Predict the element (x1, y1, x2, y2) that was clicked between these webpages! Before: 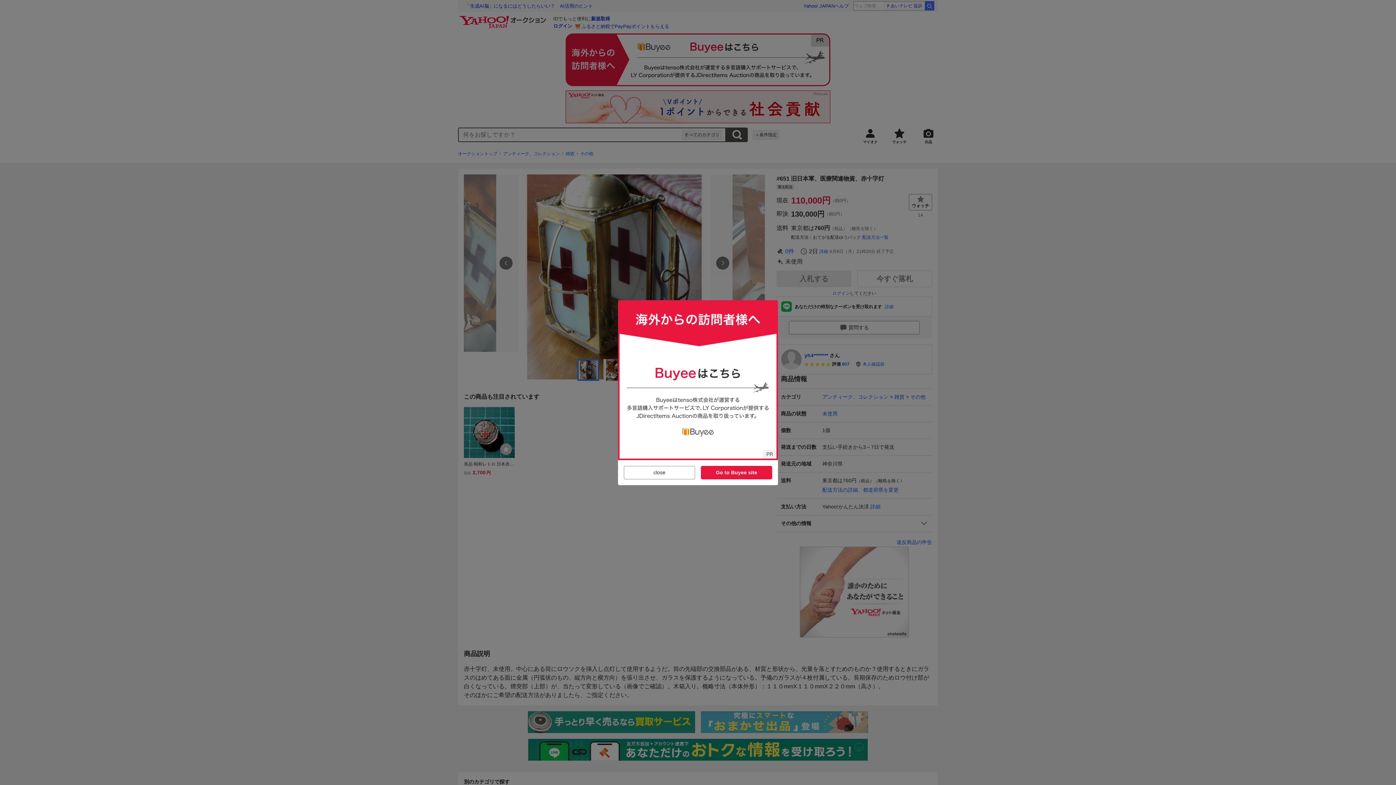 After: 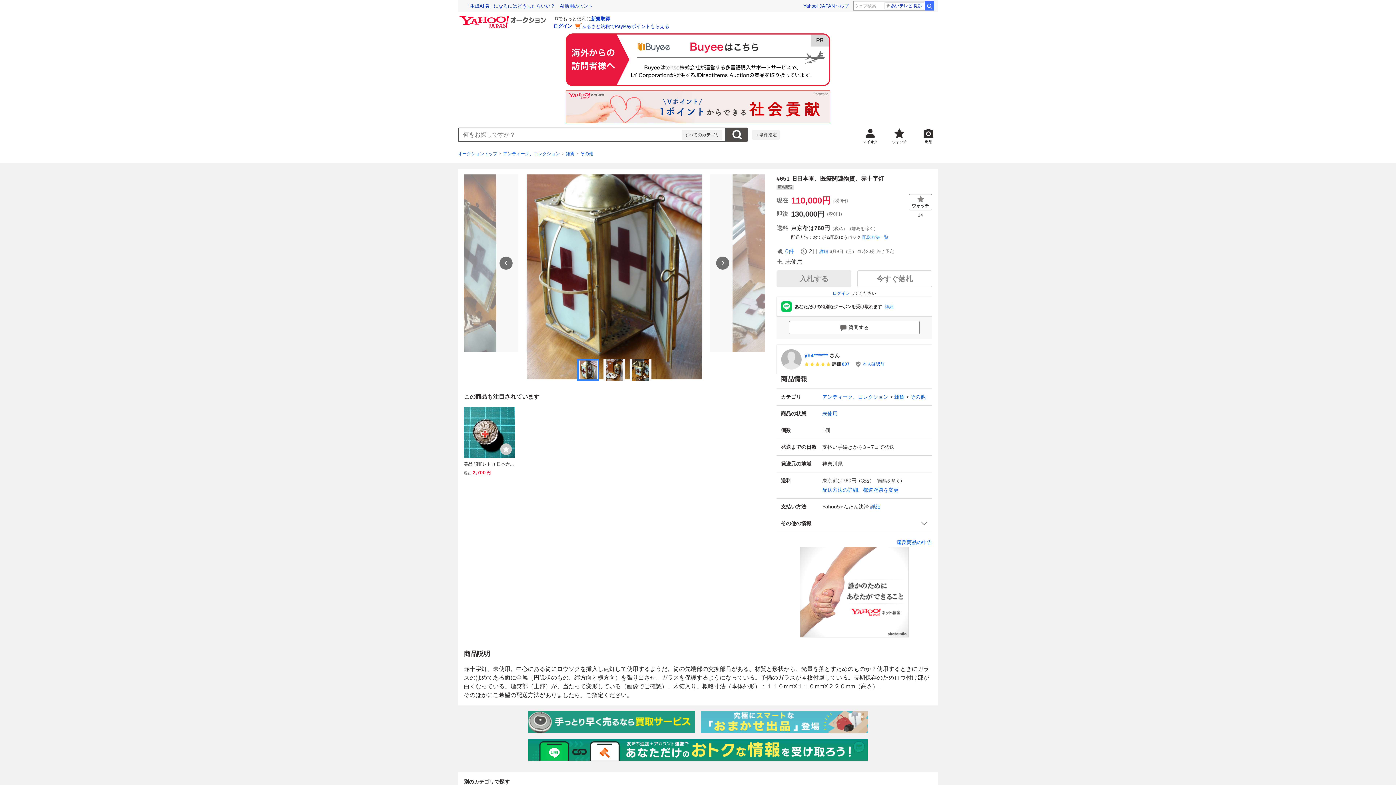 Action: bbox: (624, 466, 695, 479) label: close